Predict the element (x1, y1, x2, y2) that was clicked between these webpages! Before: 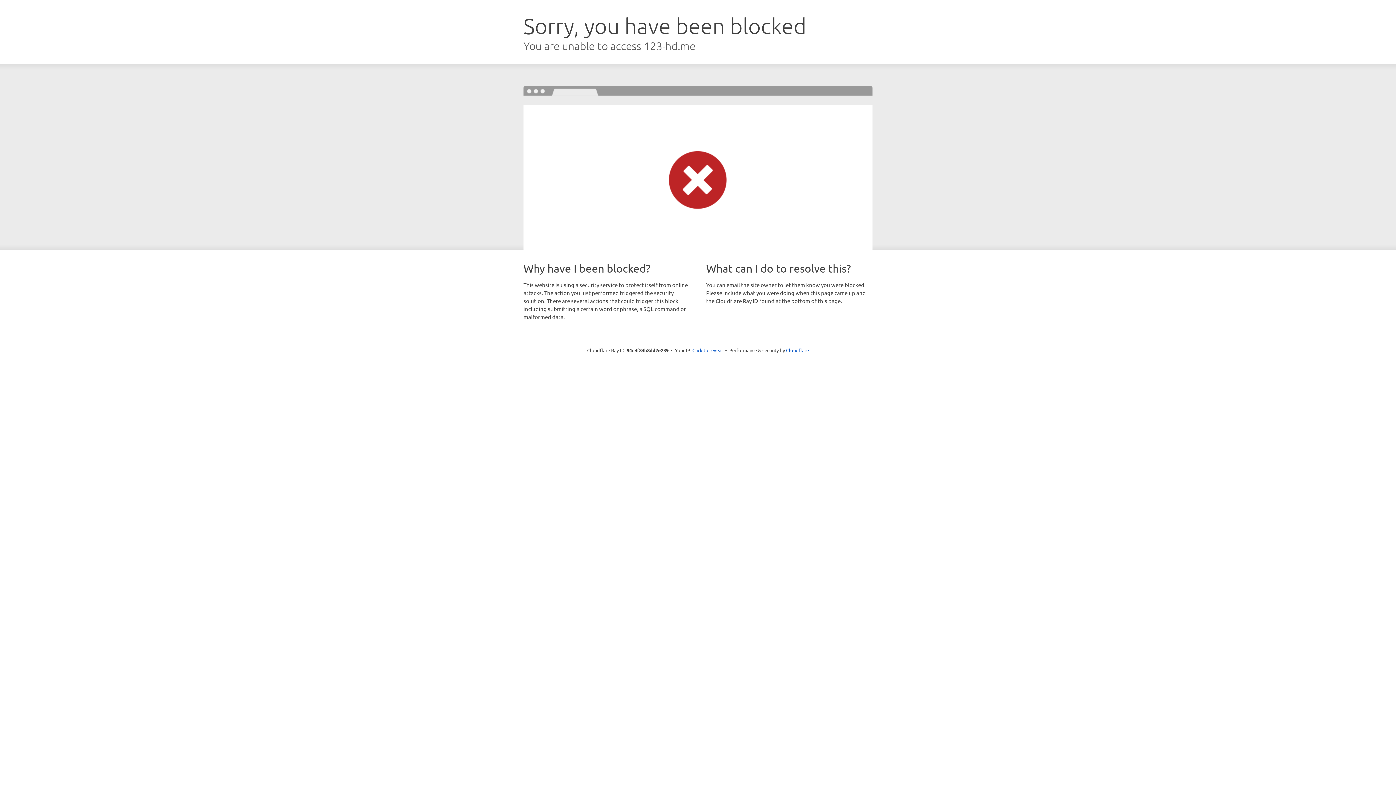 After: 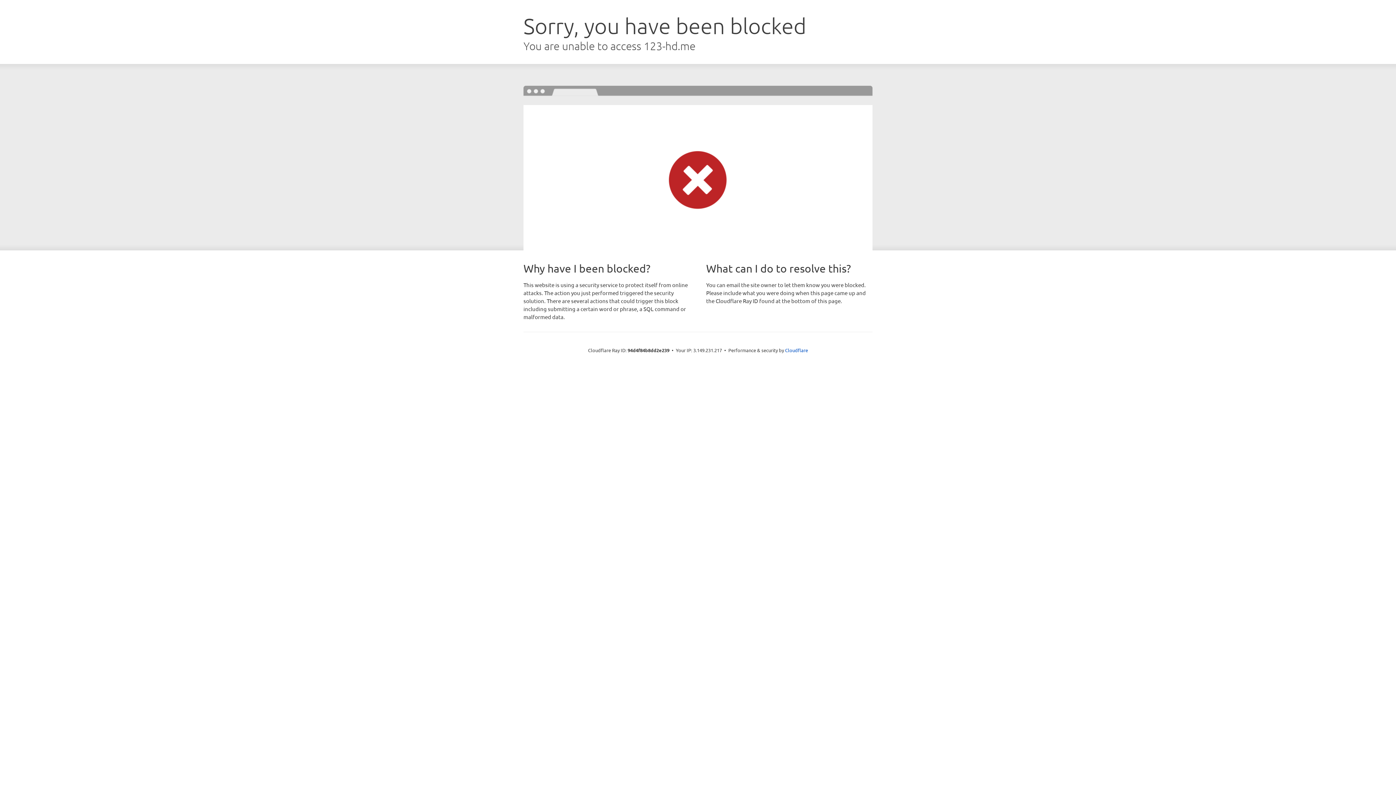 Action: label: Click to reveal bbox: (692, 346, 723, 353)